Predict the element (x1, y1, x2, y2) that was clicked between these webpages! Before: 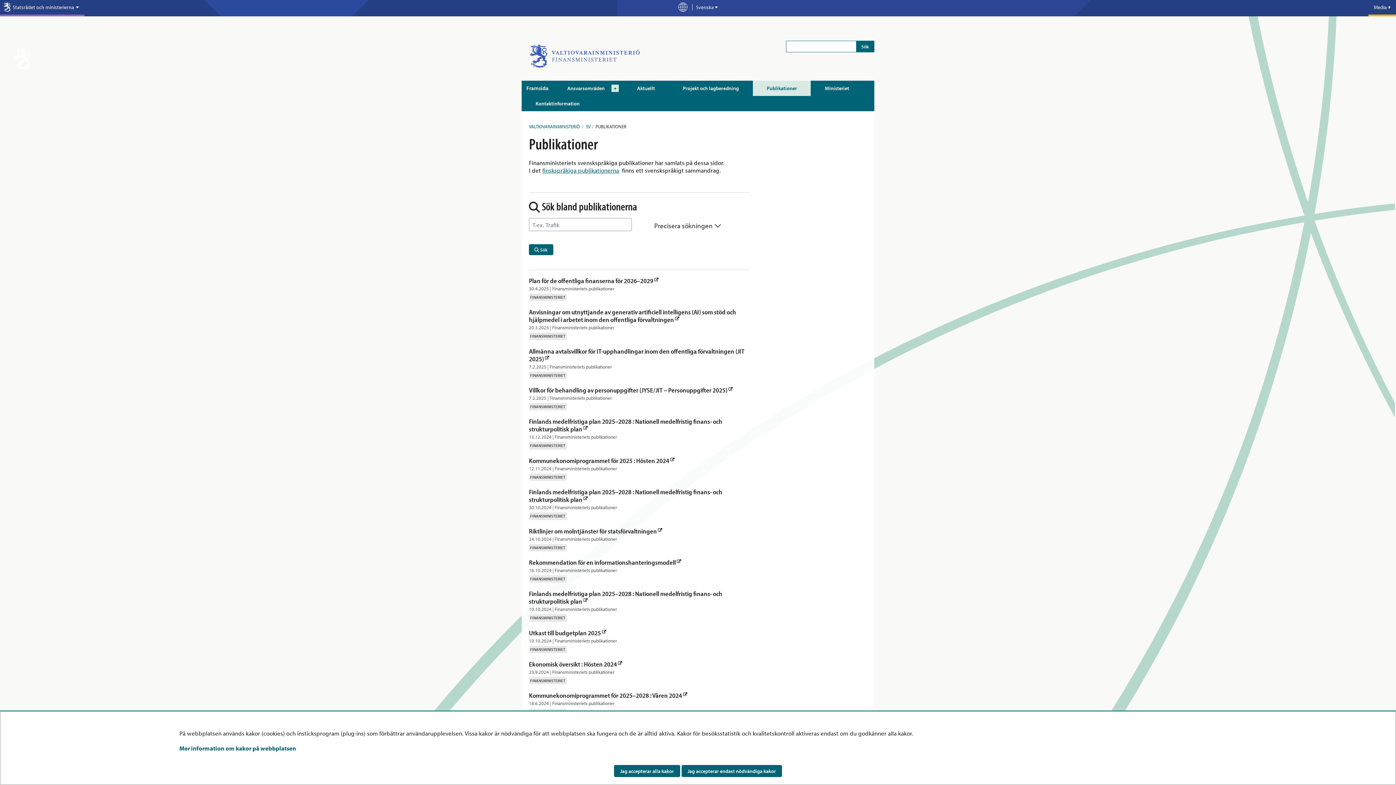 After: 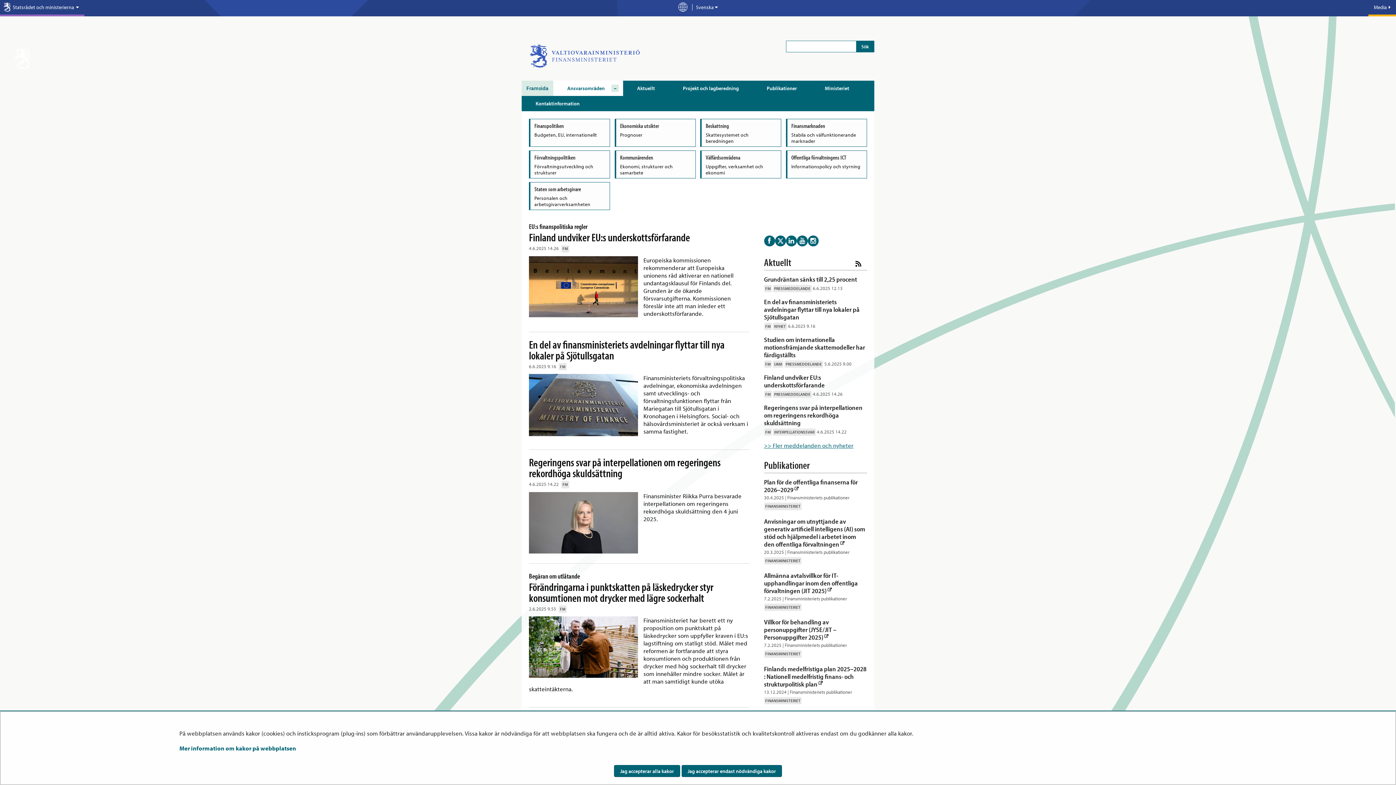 Action: label: Valtiovarainministeriö framsida bbox: (521, 35, 756, 77)